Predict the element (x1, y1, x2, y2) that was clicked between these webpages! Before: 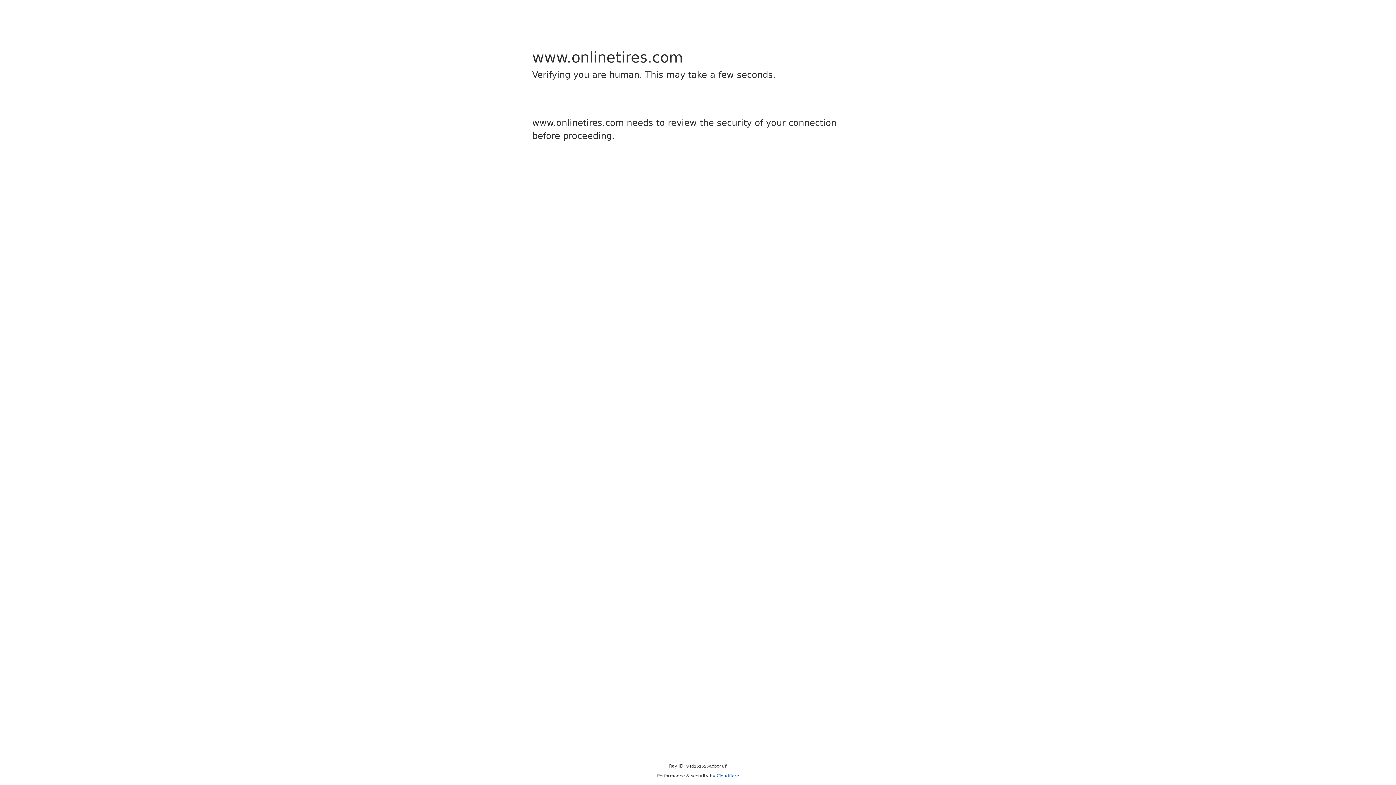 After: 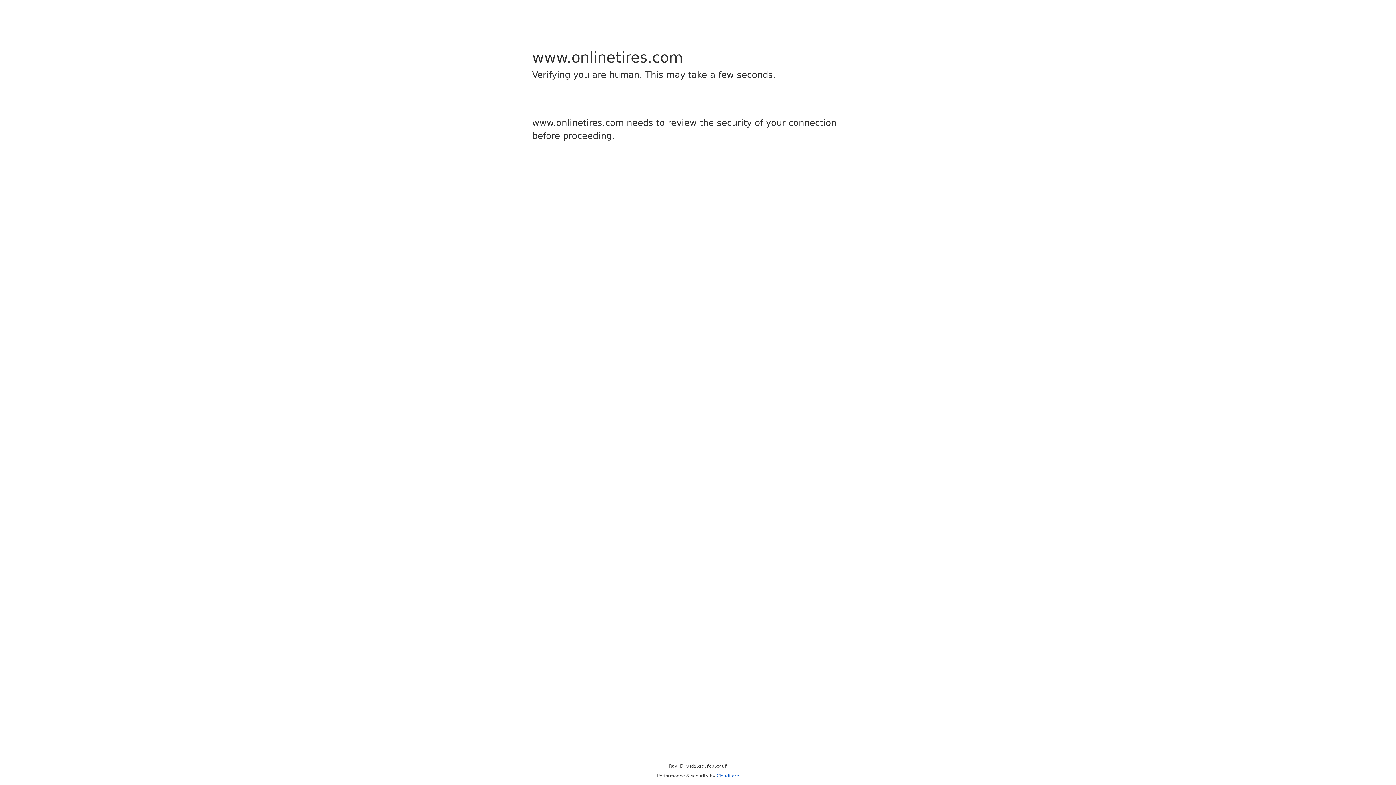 Action: label: Cloudflare bbox: (716, 773, 739, 778)